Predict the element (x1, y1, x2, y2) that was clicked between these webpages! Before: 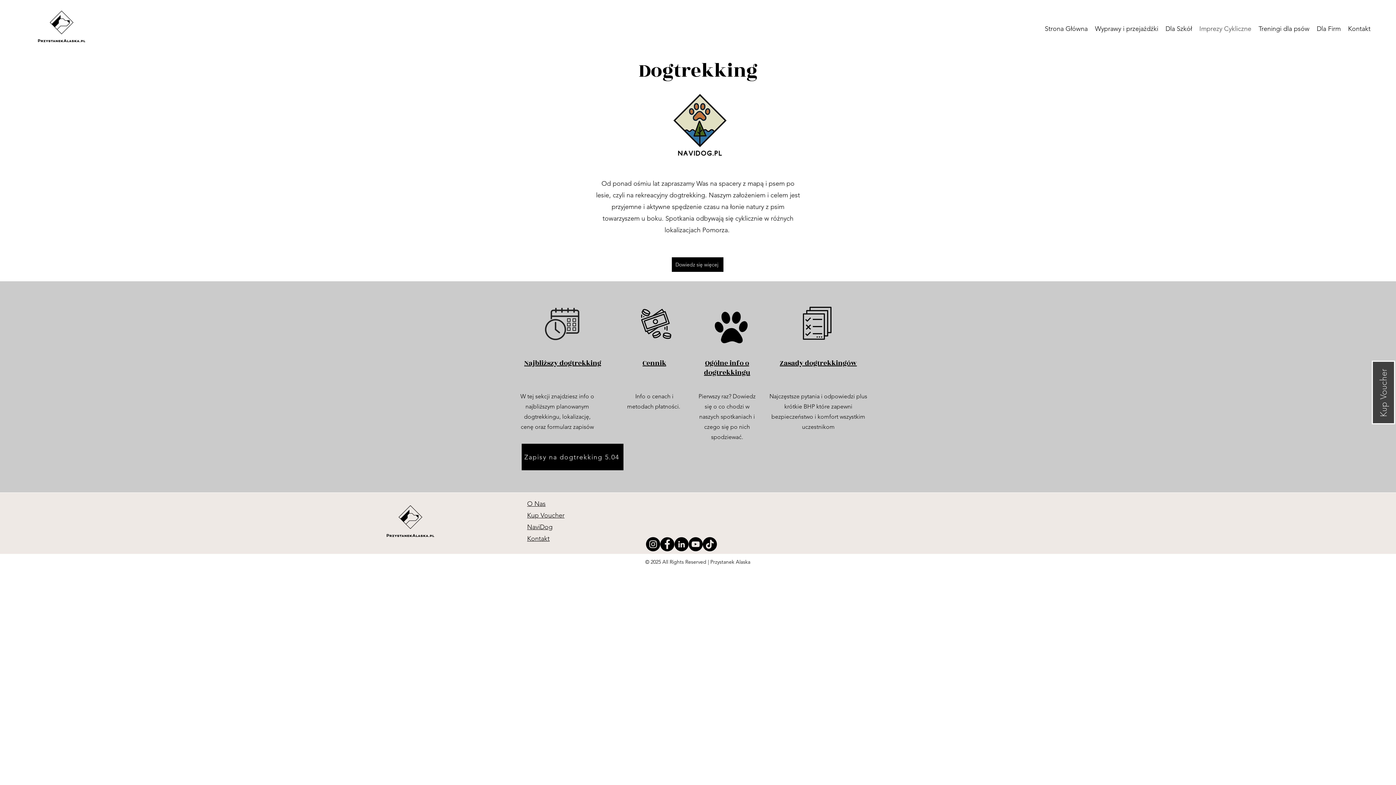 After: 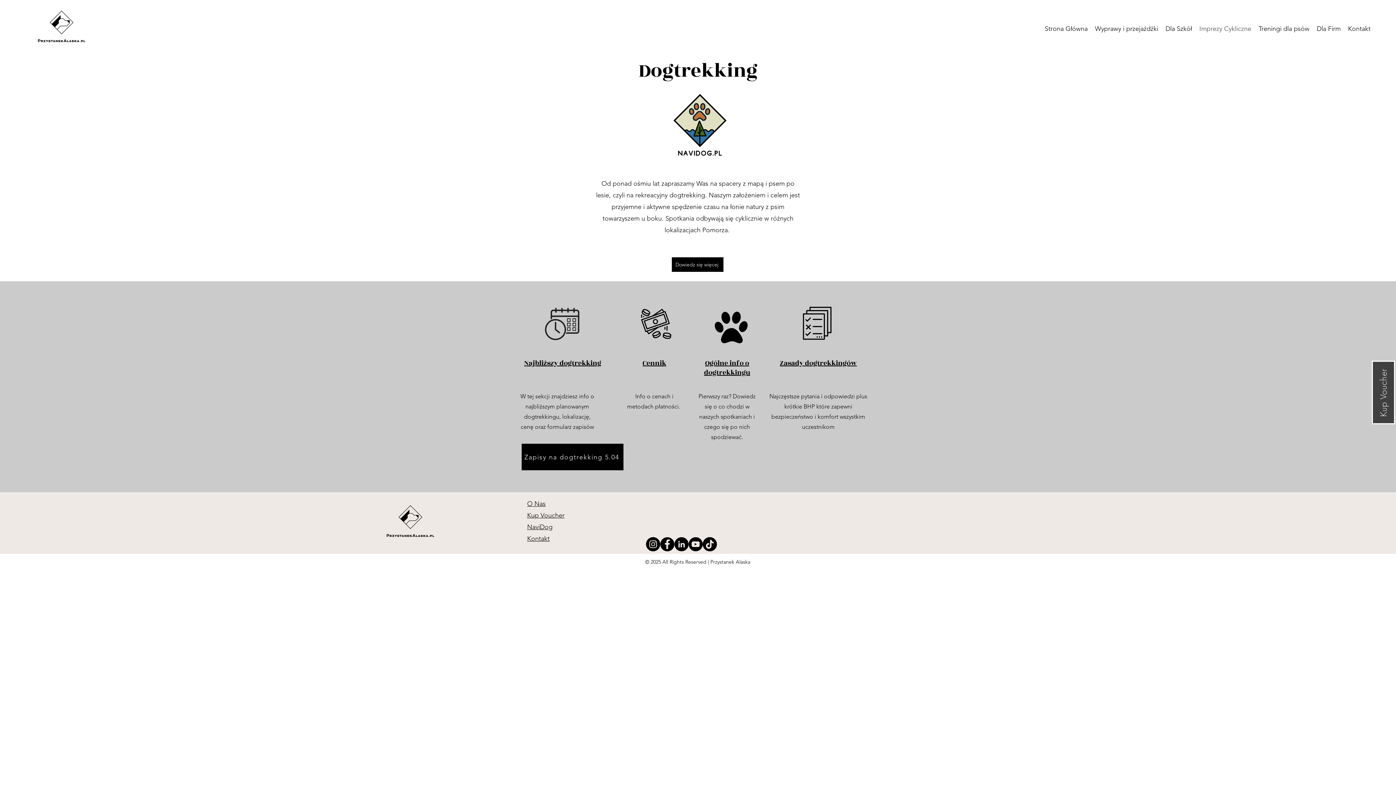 Action: label: YouTube bbox: (688, 537, 702, 551)